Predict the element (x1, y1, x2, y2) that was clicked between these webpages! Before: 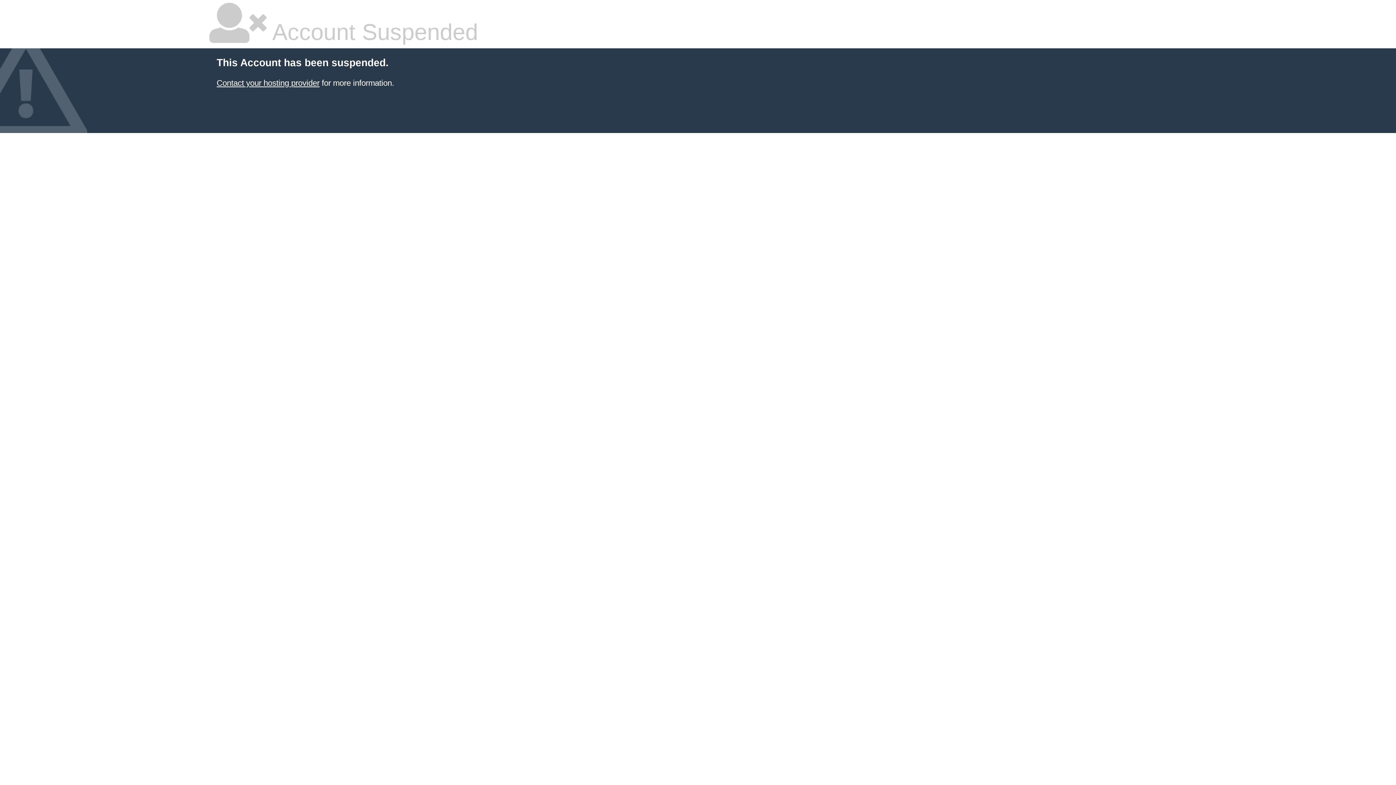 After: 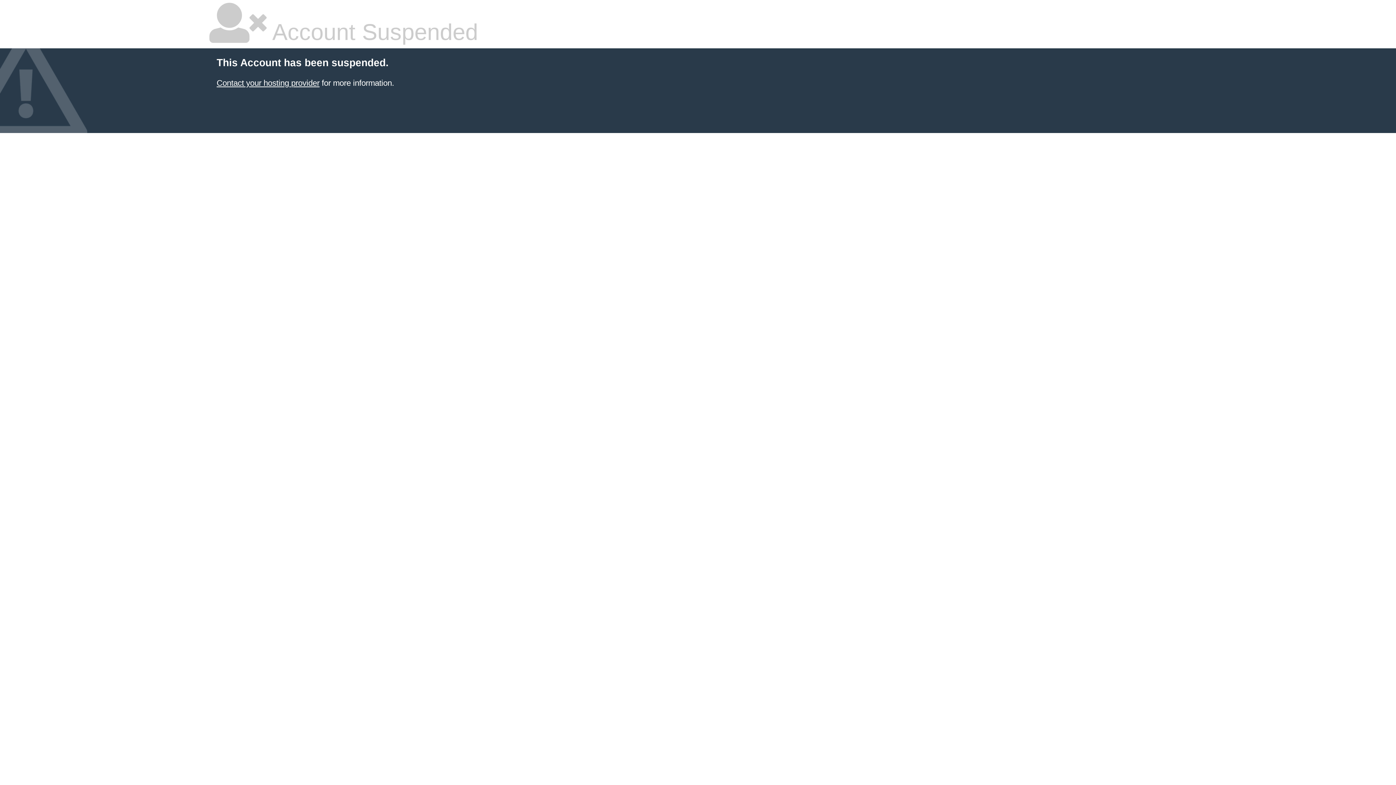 Action: bbox: (216, 78, 319, 87) label: Contact your hosting provider